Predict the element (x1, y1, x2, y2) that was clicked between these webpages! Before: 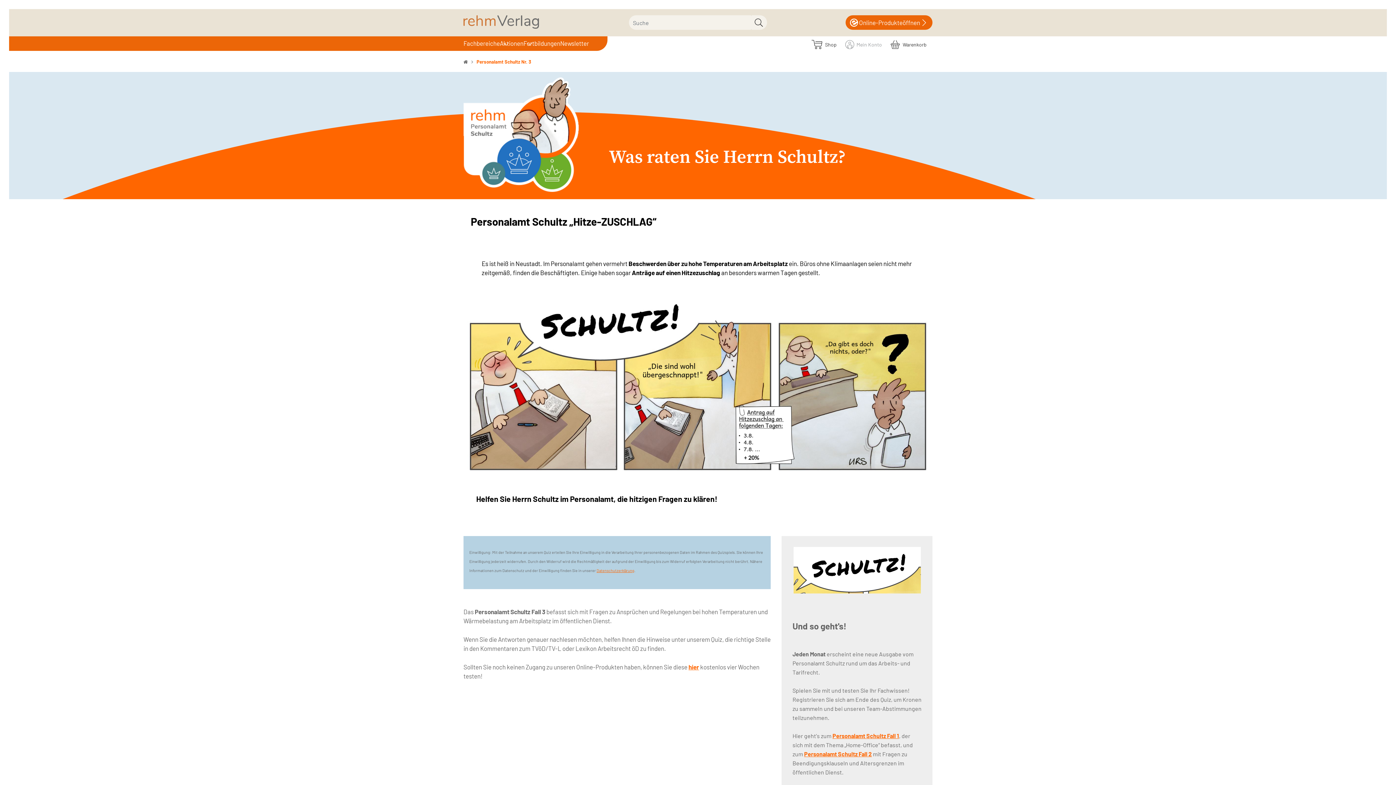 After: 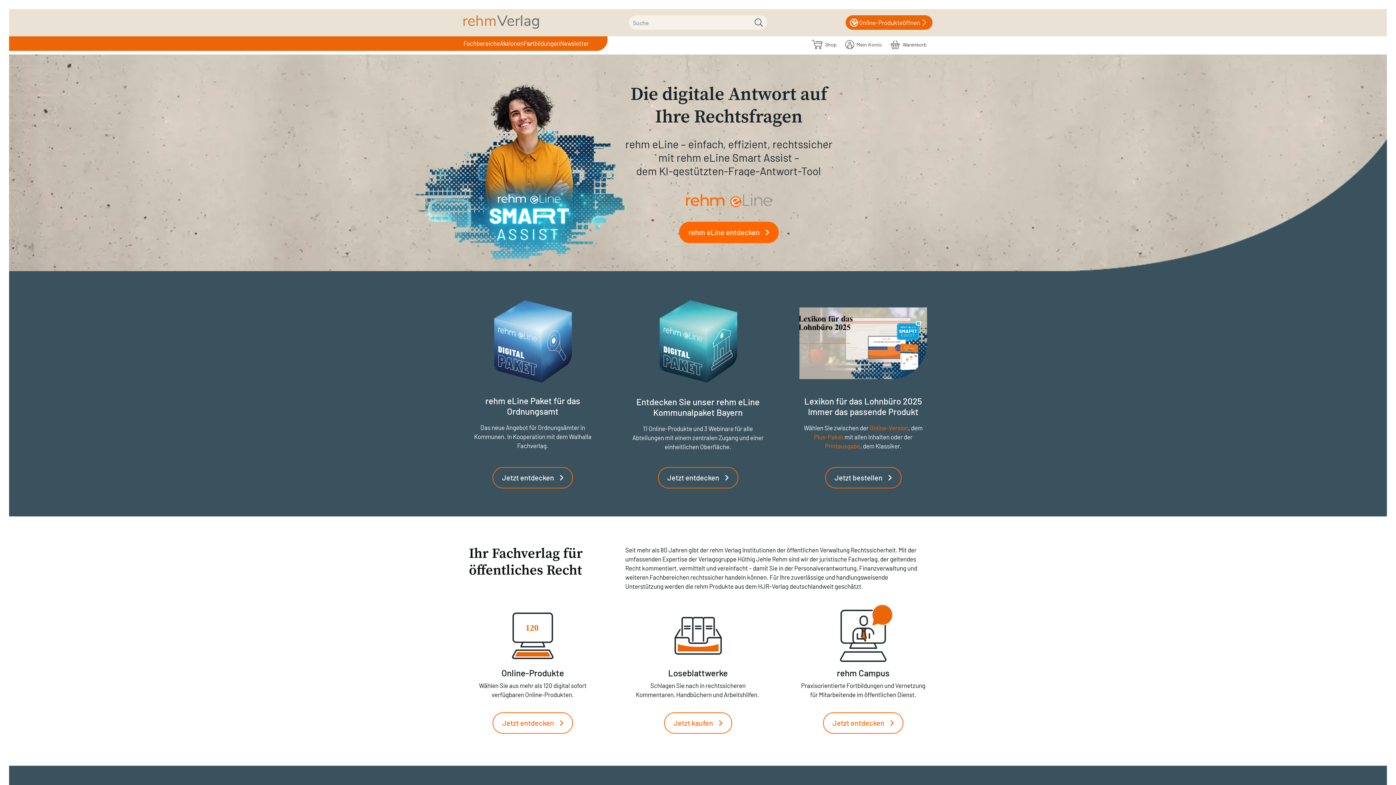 Action: bbox: (463, 15, 539, 29)